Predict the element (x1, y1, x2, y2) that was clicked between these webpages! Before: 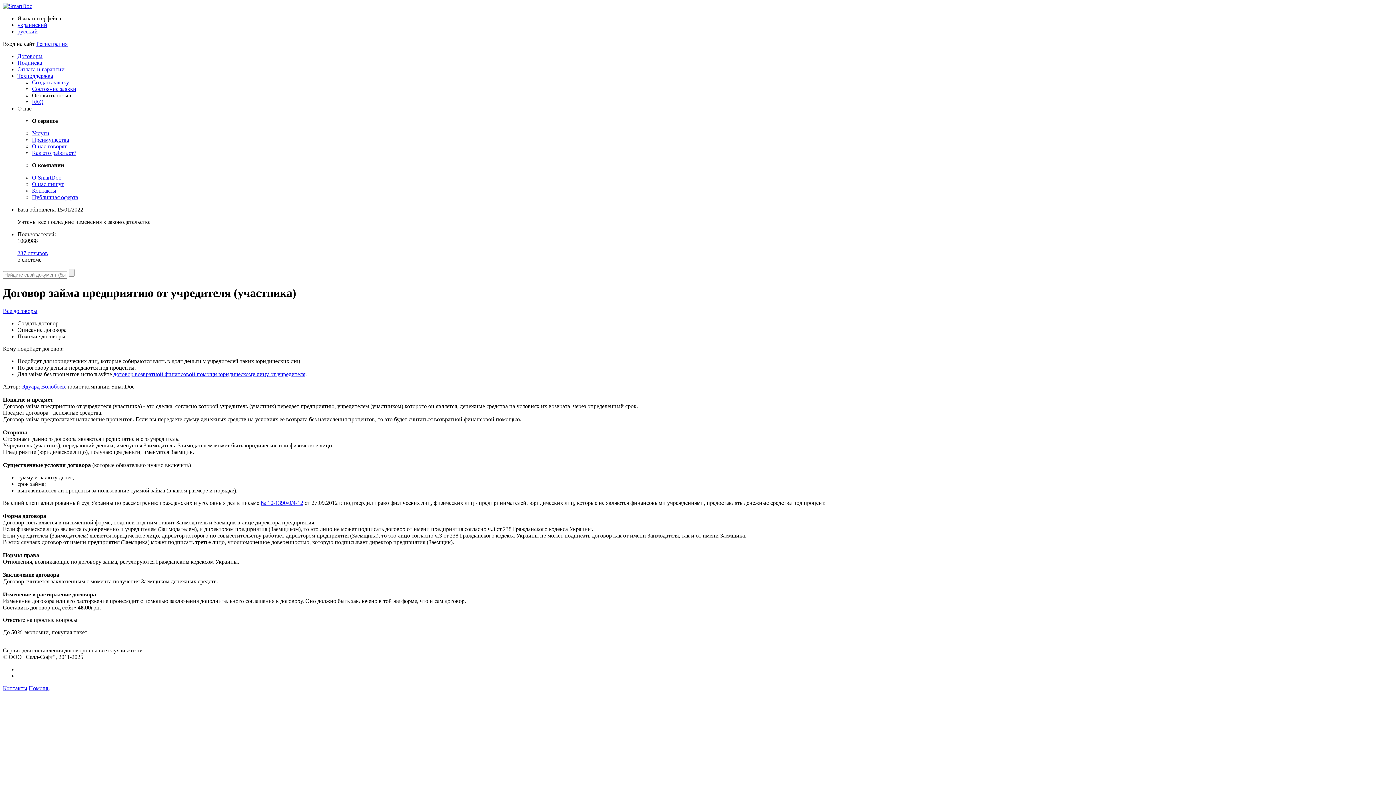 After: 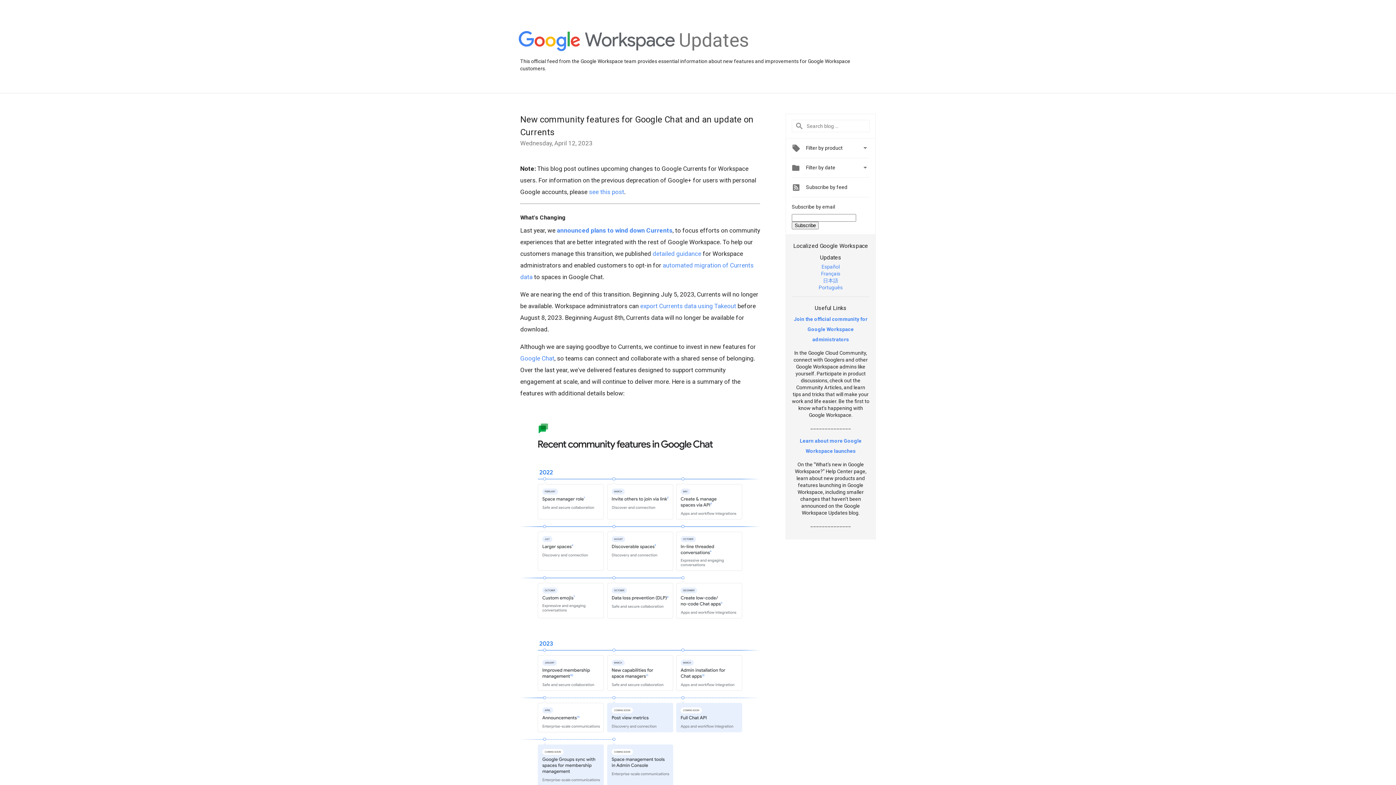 Action: label: Эдуард Волобоев bbox: (21, 383, 65, 389)